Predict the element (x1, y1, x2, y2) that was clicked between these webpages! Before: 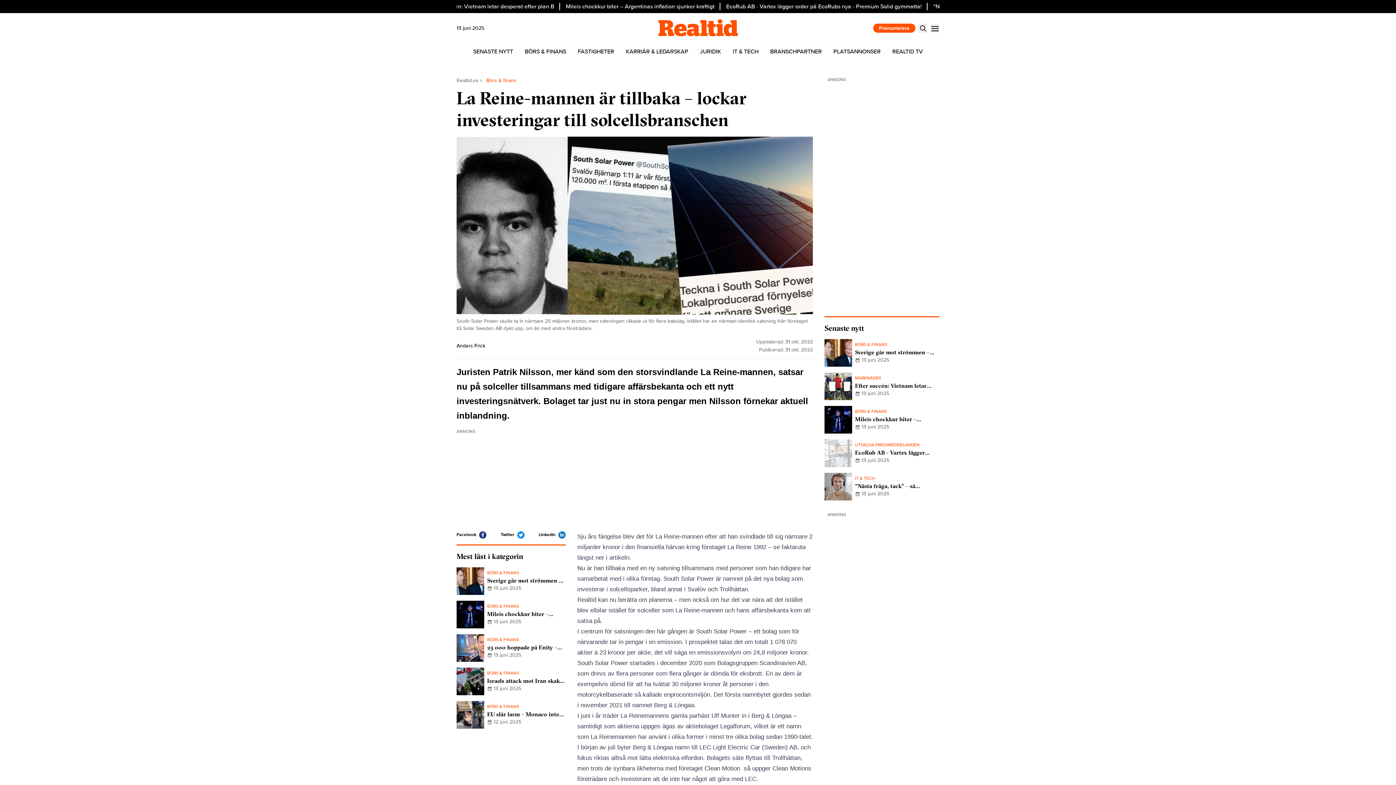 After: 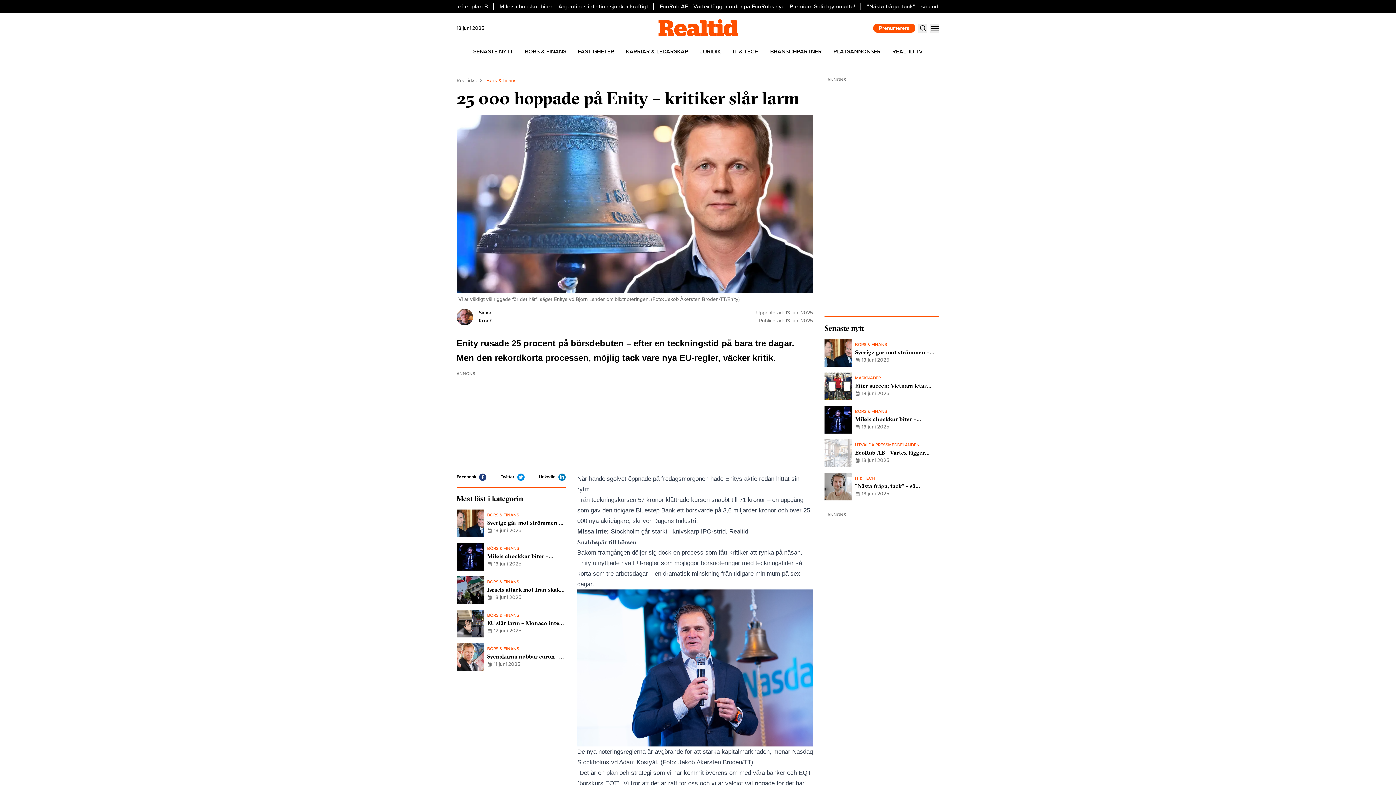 Action: label: BÖRS & FINANS
25 000 hoppade på Enity – kritiker slår larm
13 juni 2025 bbox: (456, 634, 565, 662)